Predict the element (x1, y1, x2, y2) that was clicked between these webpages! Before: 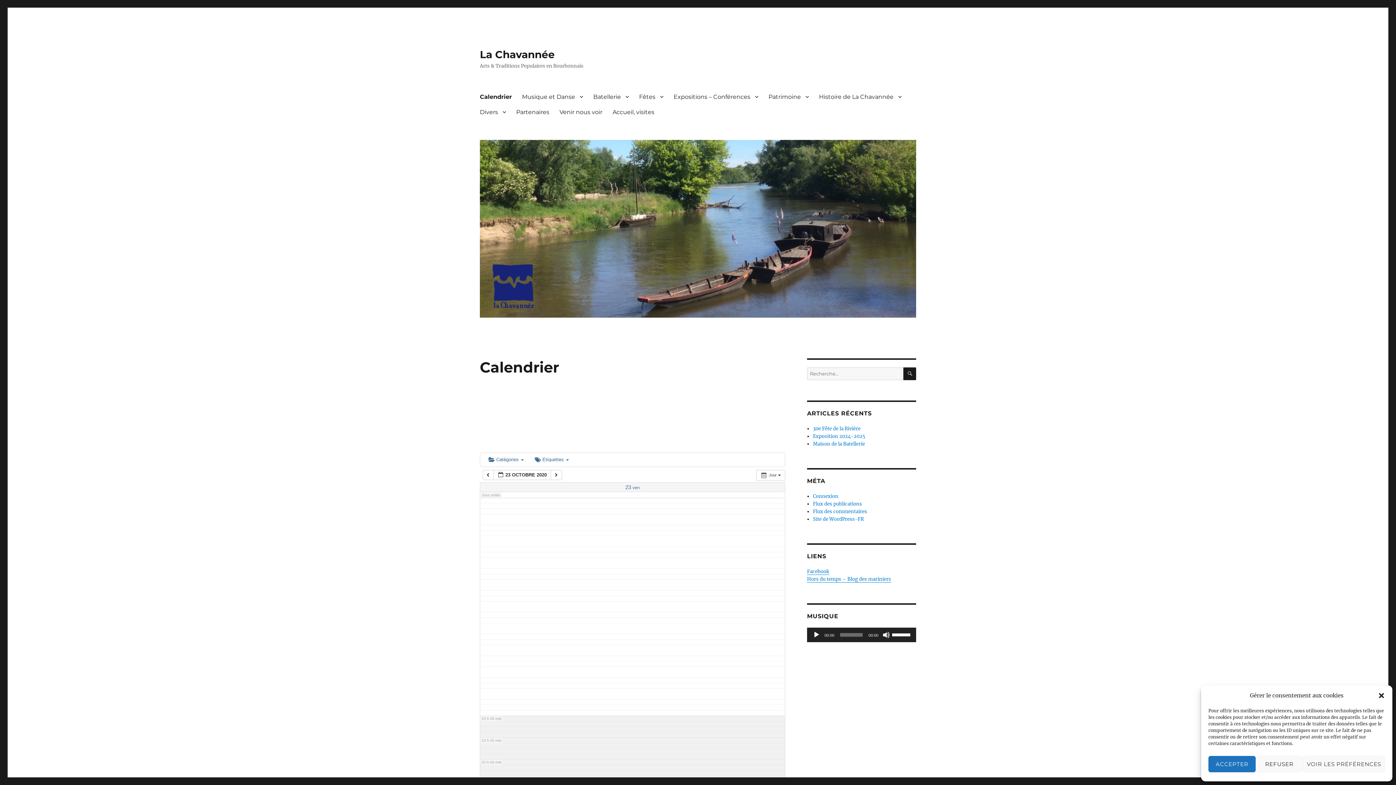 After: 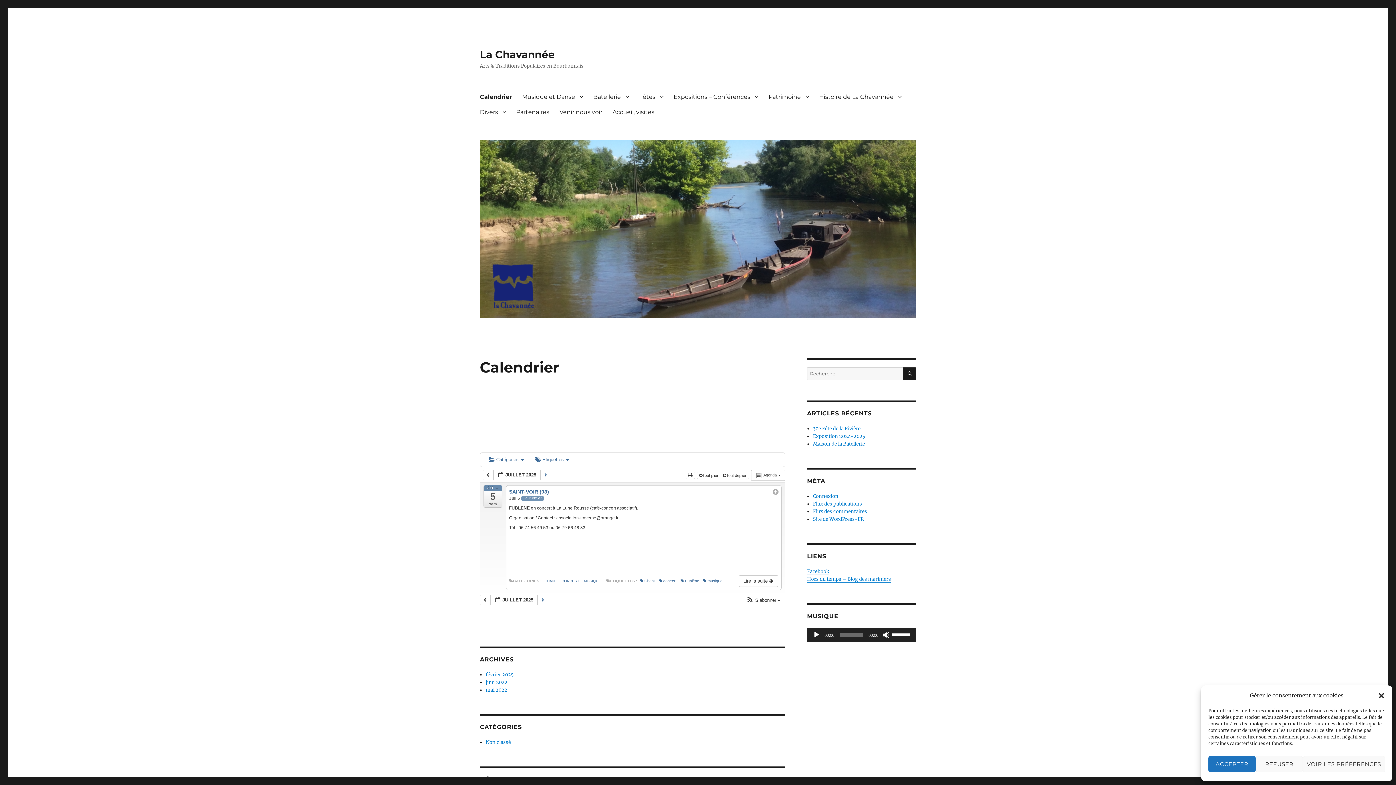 Action: bbox: (474, 89, 517, 104) label: Calendrier